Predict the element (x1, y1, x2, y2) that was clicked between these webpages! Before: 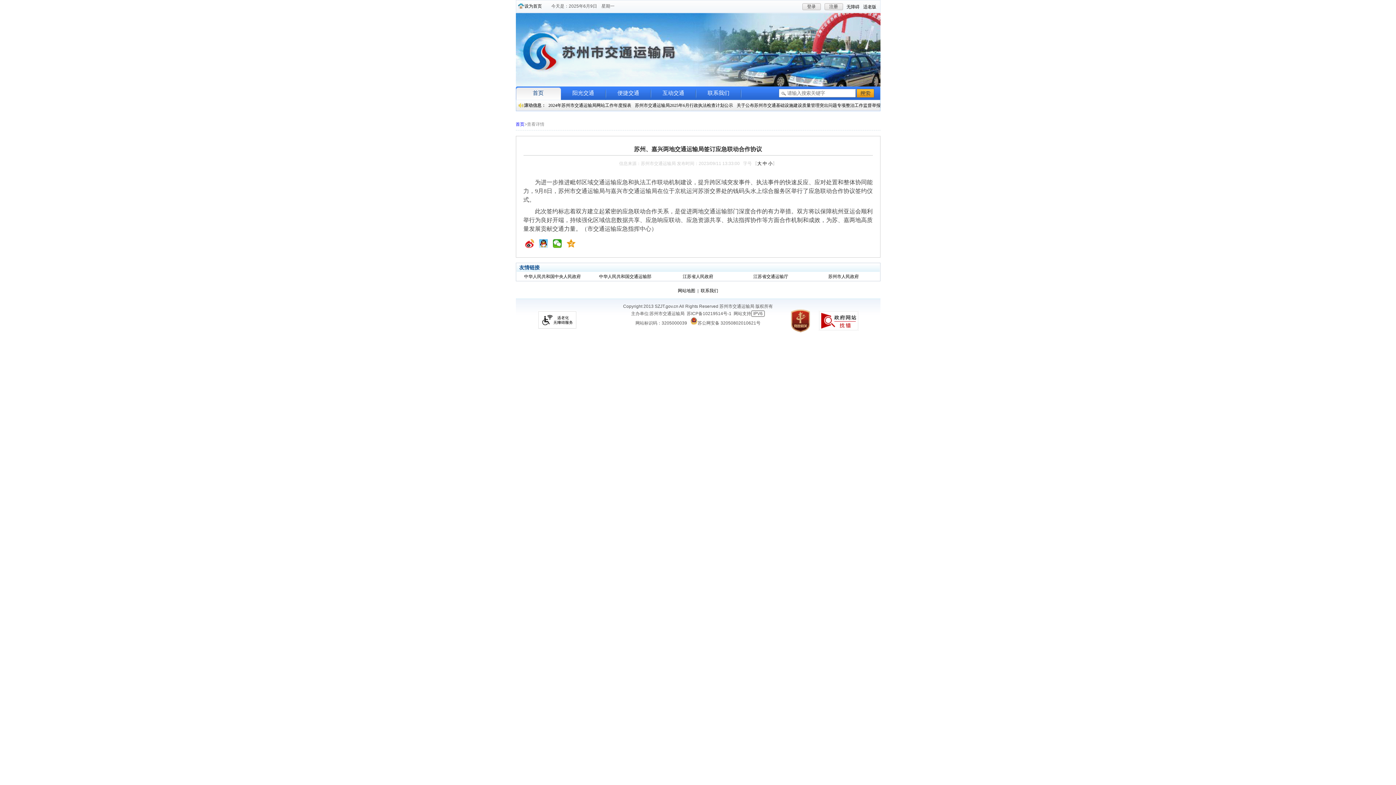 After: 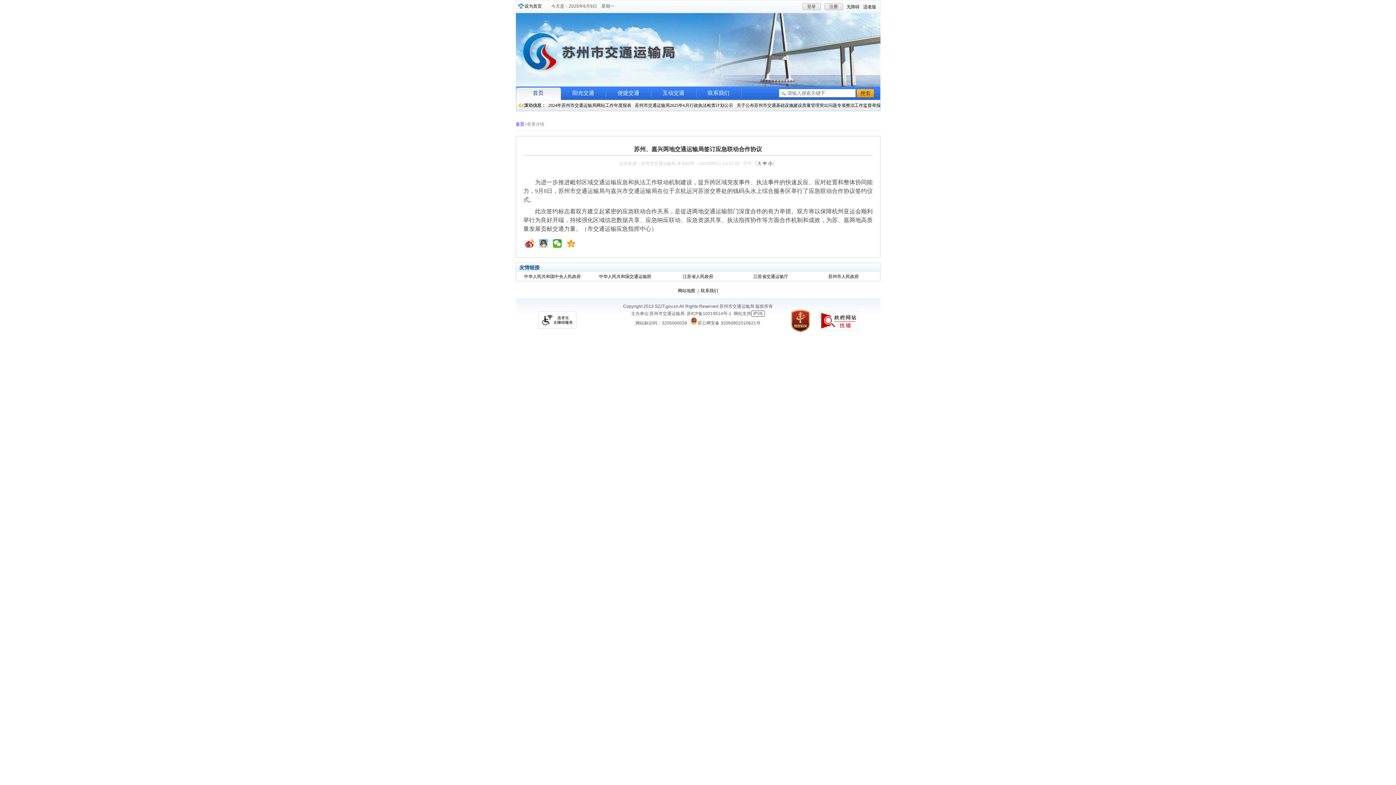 Action: bbox: (757, 161, 761, 166) label: 大